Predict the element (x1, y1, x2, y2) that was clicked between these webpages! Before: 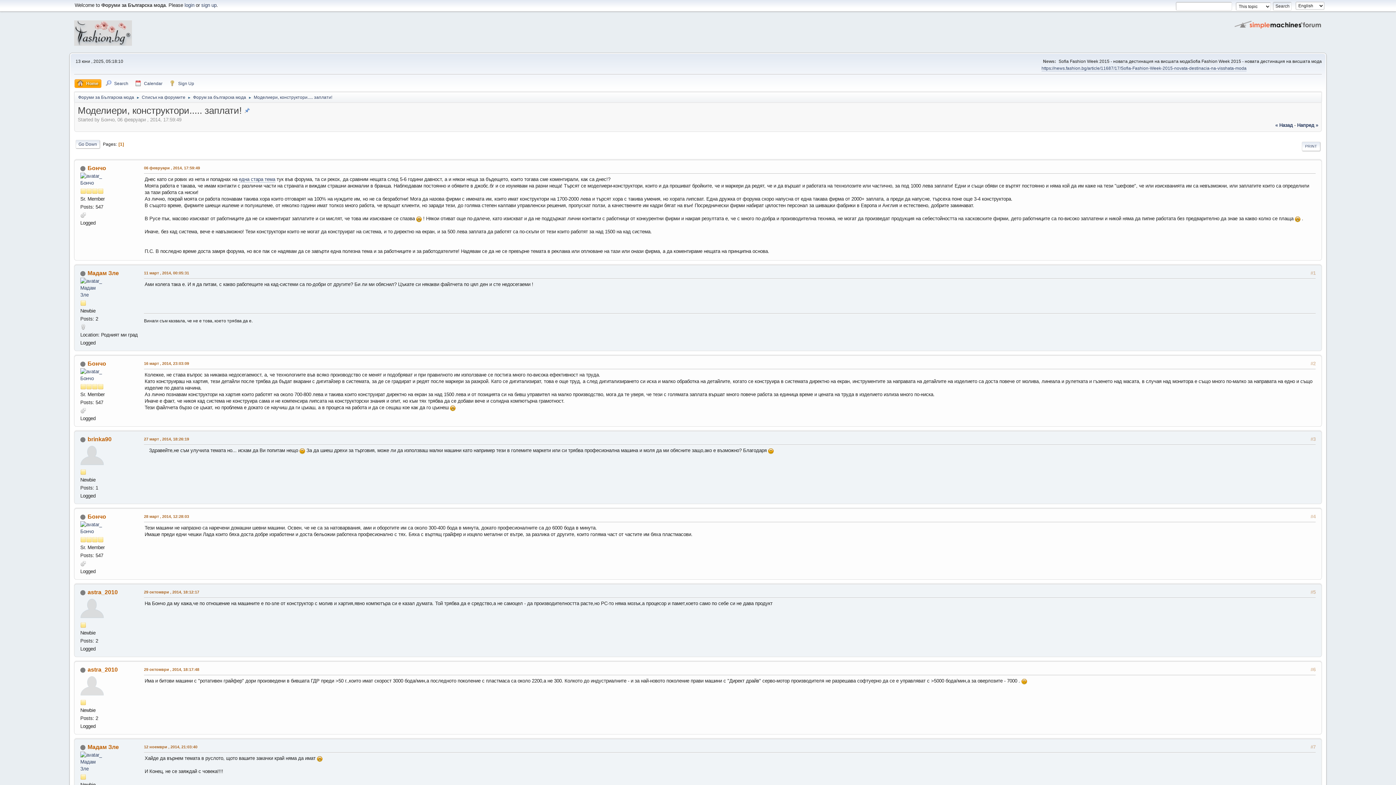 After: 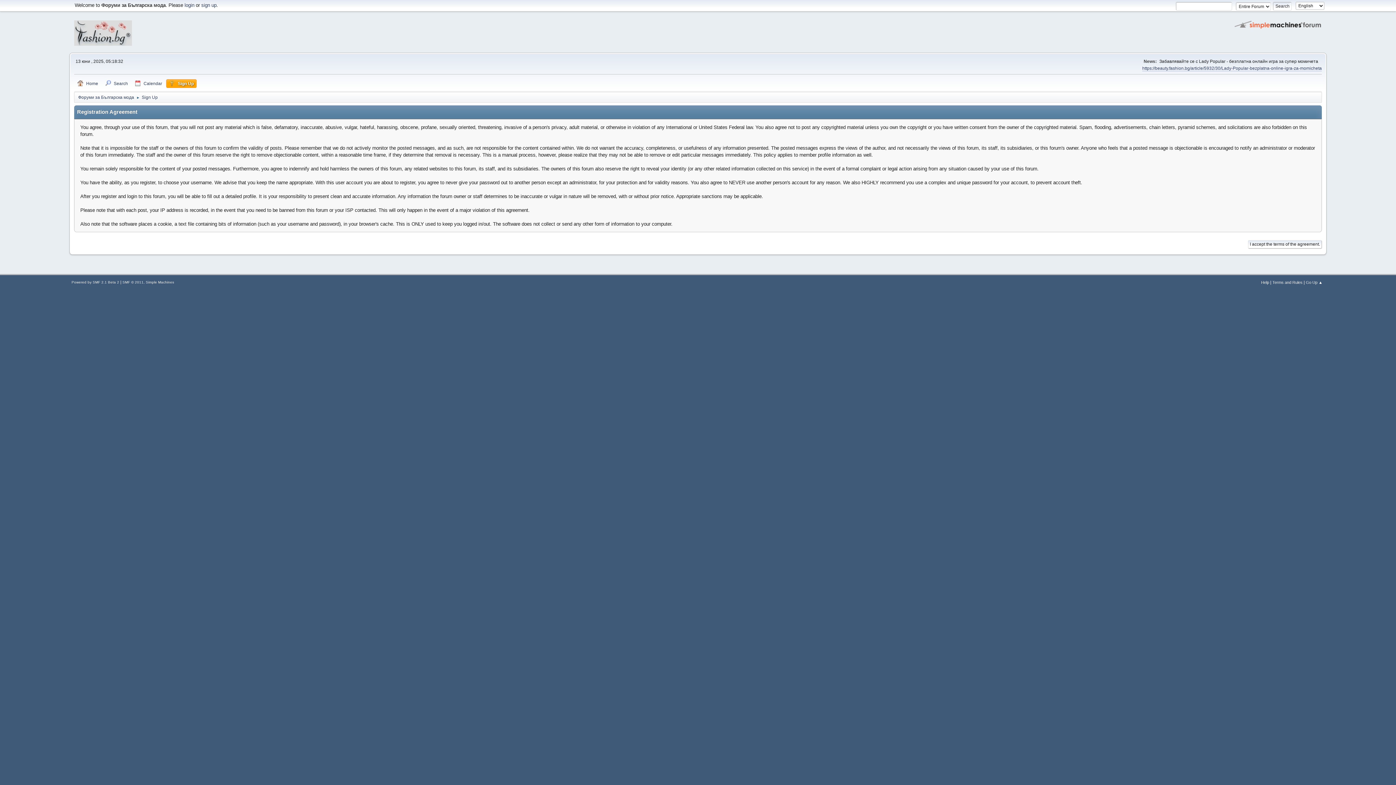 Action: bbox: (201, 2, 216, 8) label: sign up